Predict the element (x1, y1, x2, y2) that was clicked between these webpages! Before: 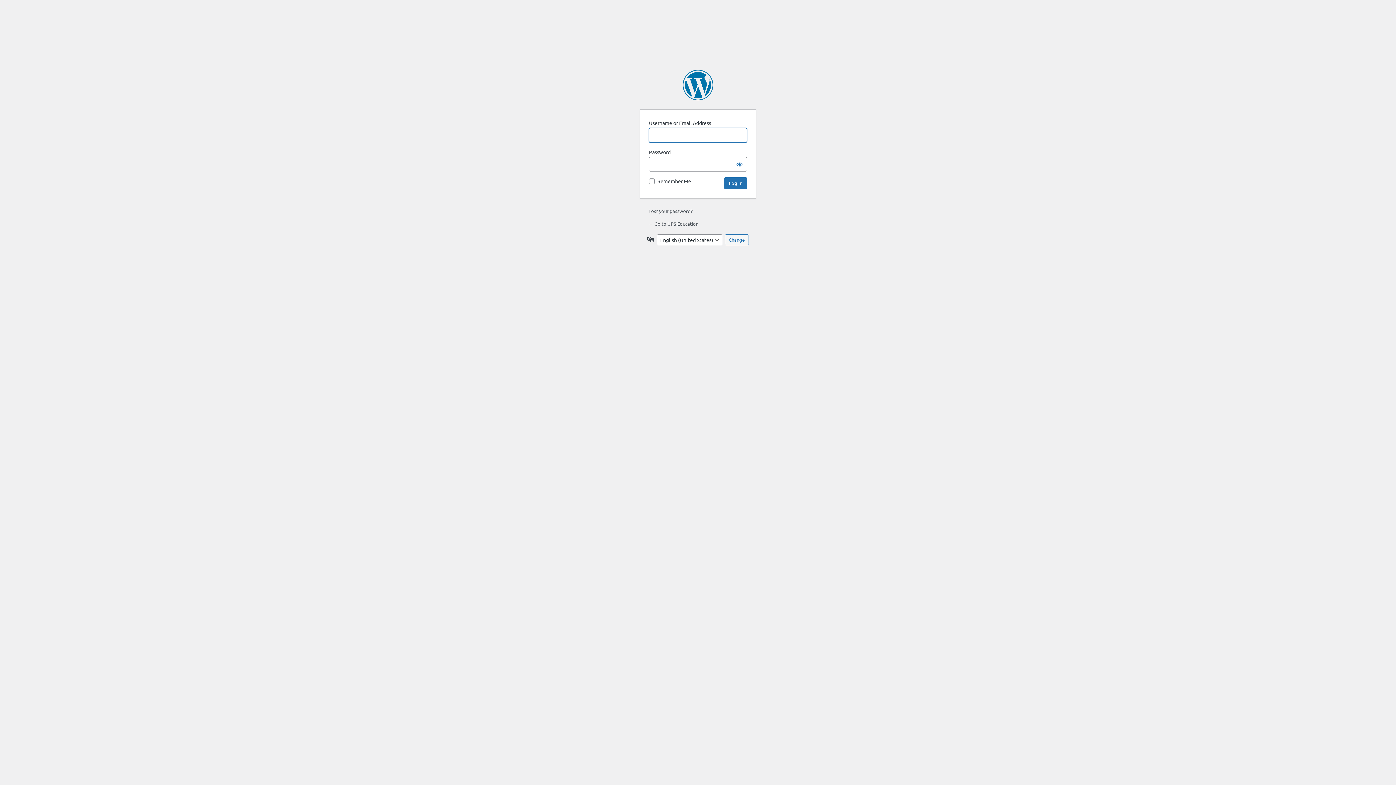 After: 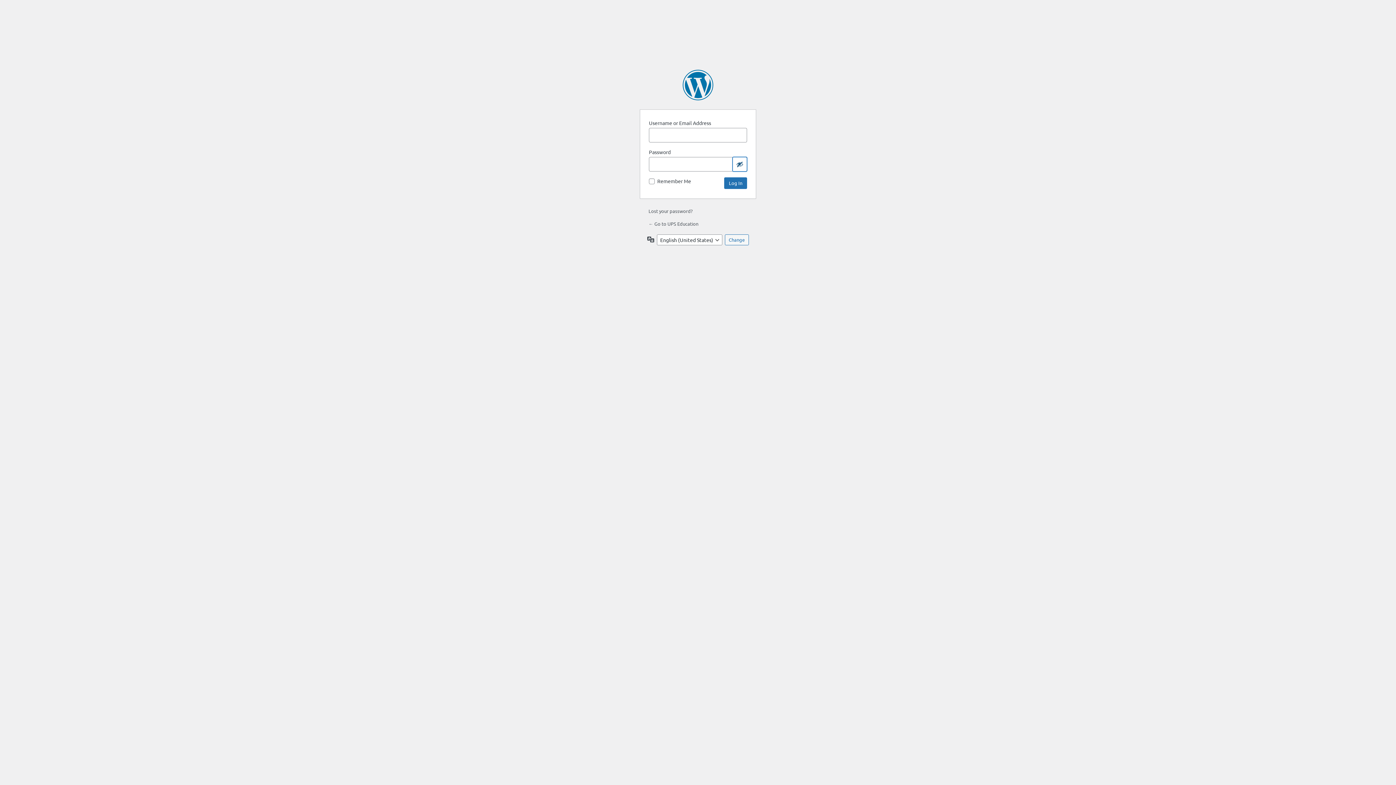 Action: label: Show password bbox: (732, 157, 747, 171)